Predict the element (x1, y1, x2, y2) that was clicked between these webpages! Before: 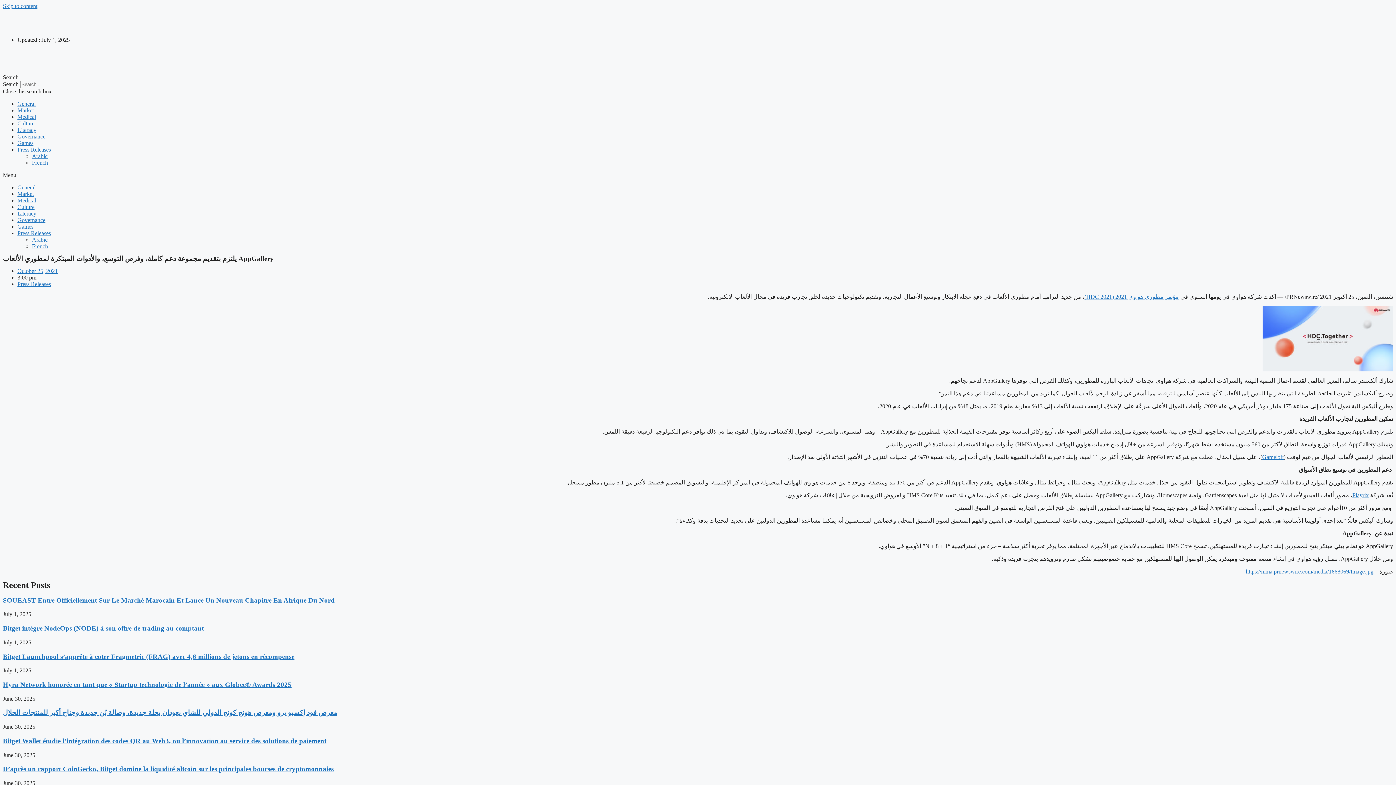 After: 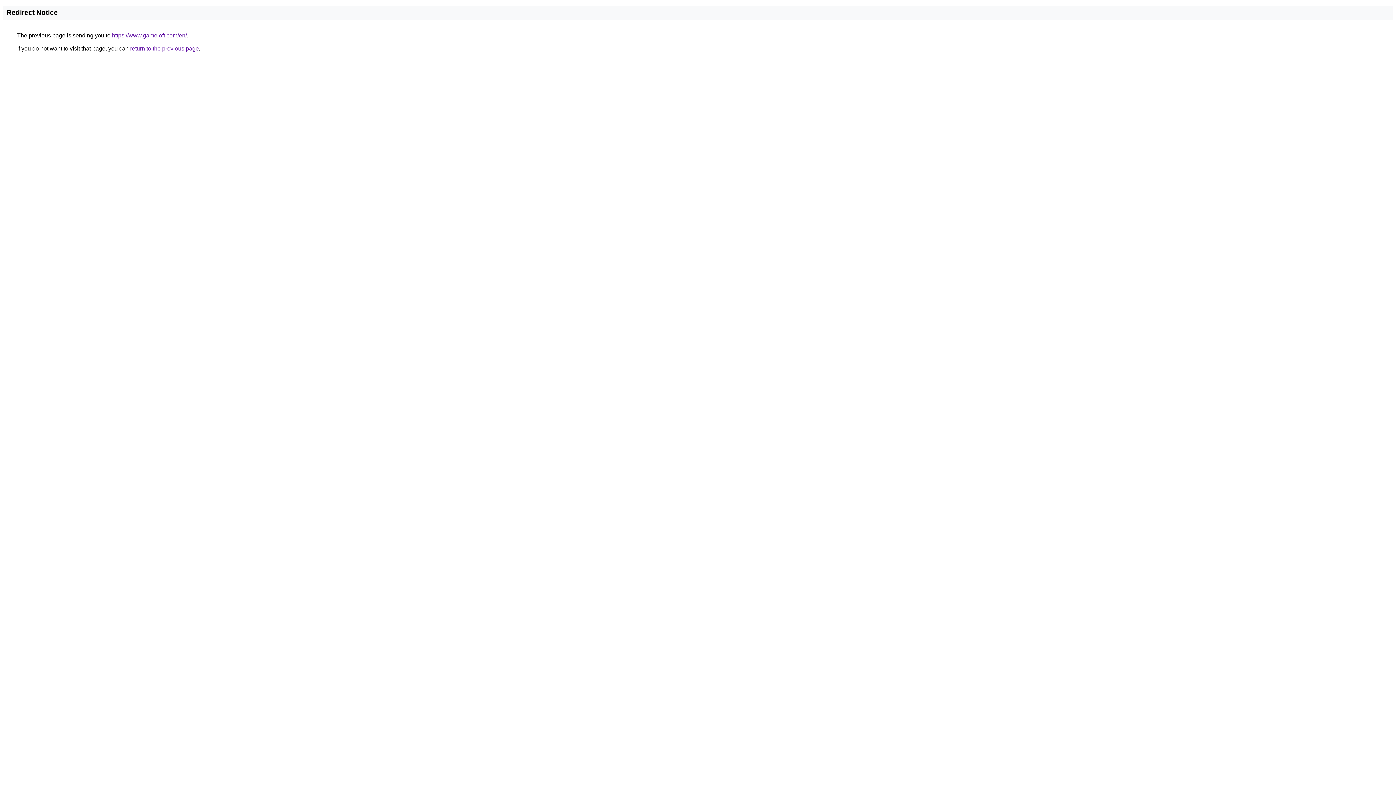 Action: bbox: (1262, 454, 1284, 460) label: Gameloft